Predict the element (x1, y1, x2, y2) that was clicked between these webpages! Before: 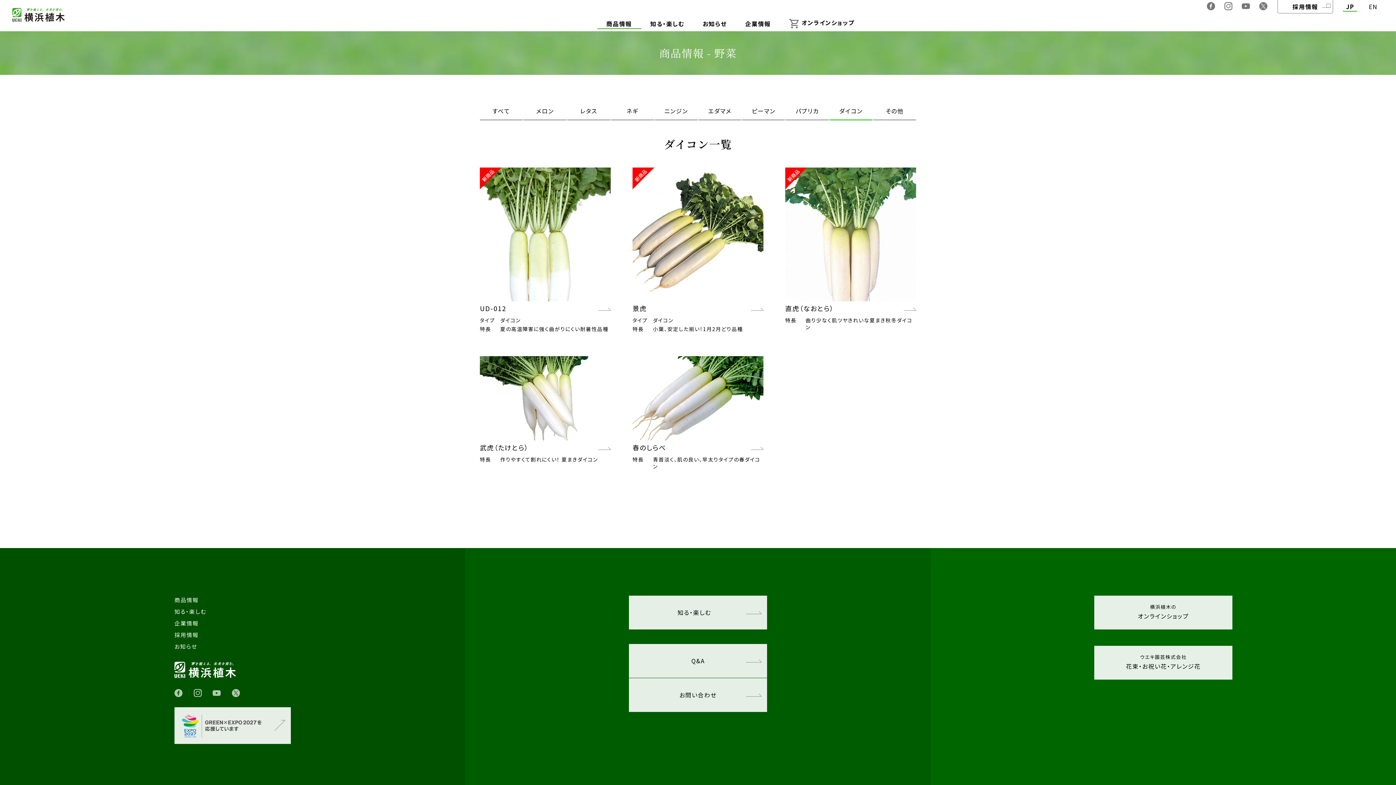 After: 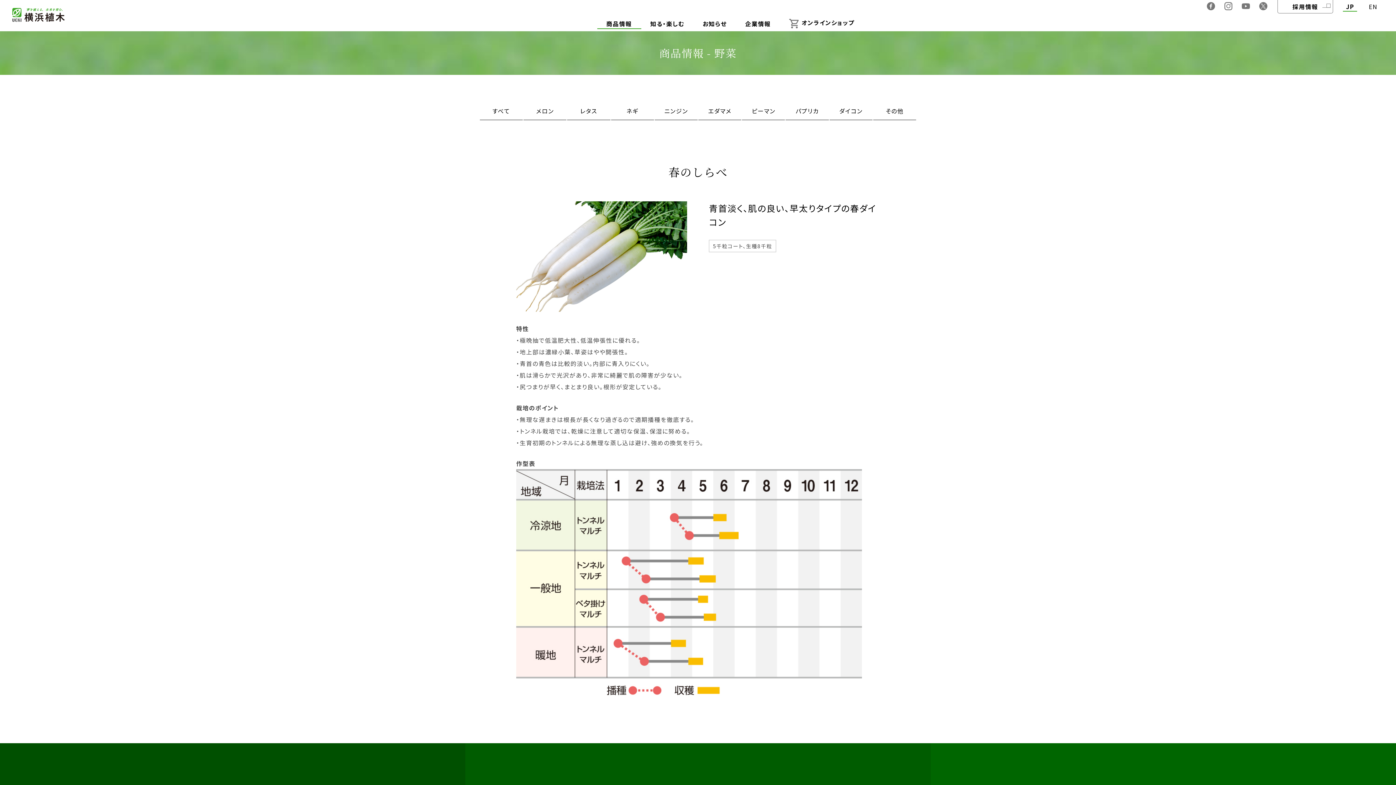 Action: bbox: (632, 356, 763, 472) label: 春のしらべ
特長
青首淡く、肌の良い、早太りタイプの春ダイコン